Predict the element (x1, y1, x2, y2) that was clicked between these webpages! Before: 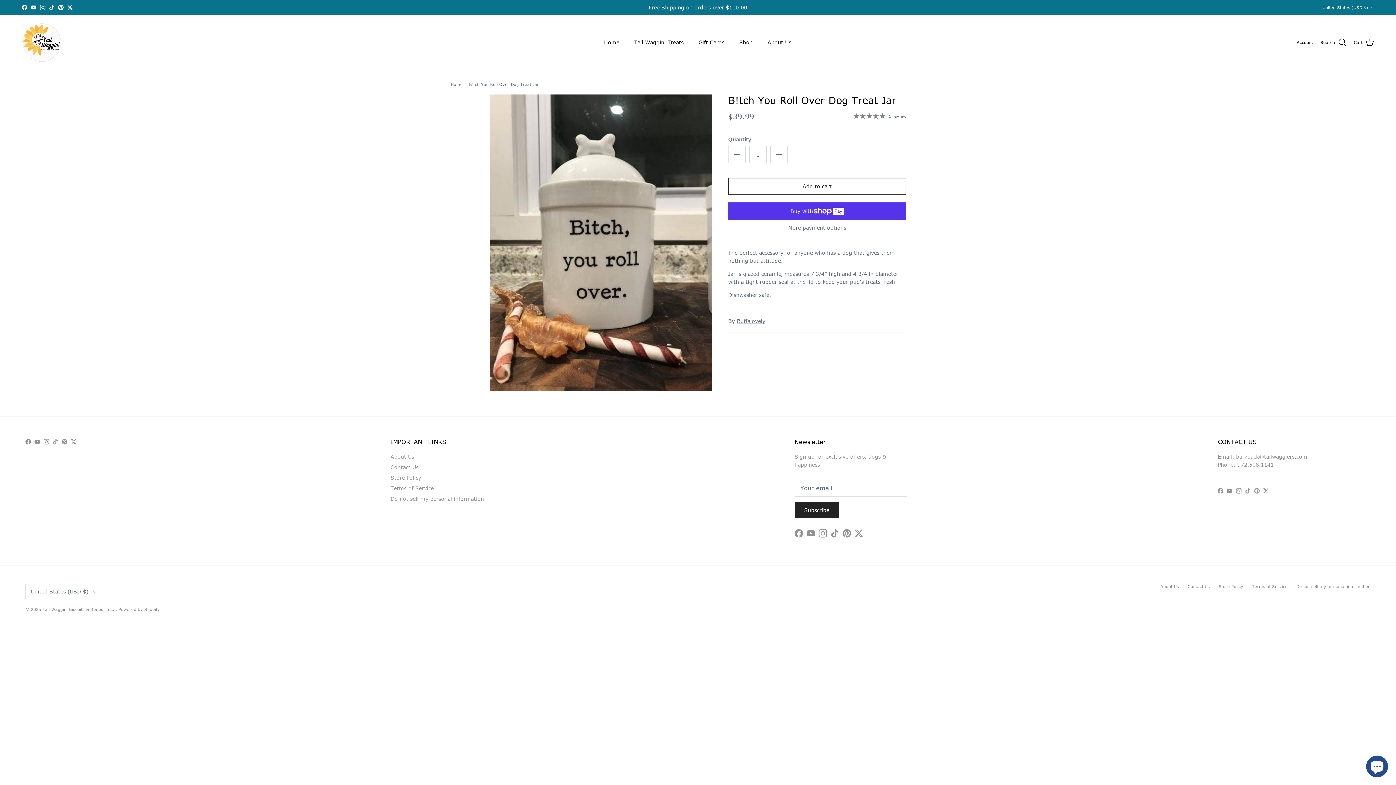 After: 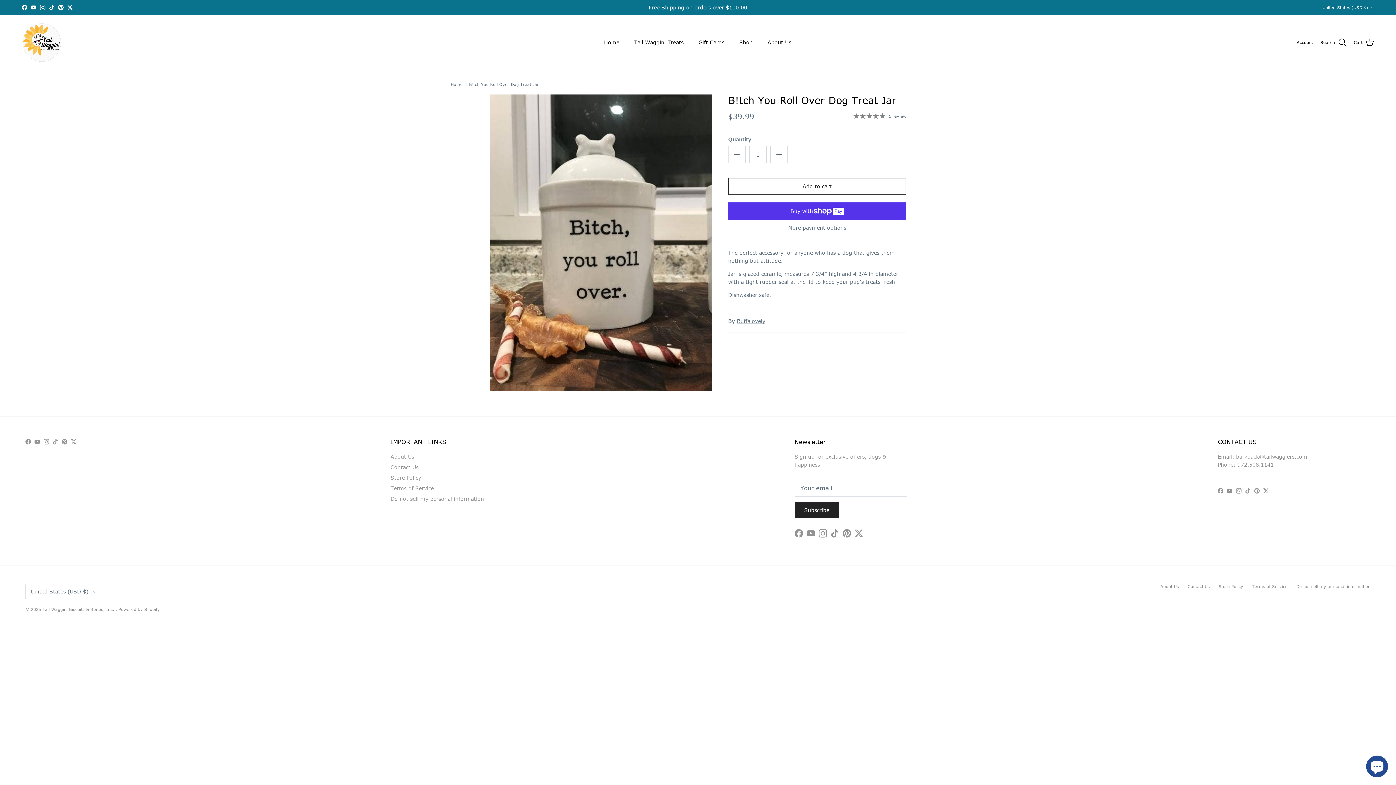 Action: label: Twitter bbox: (854, 529, 863, 537)